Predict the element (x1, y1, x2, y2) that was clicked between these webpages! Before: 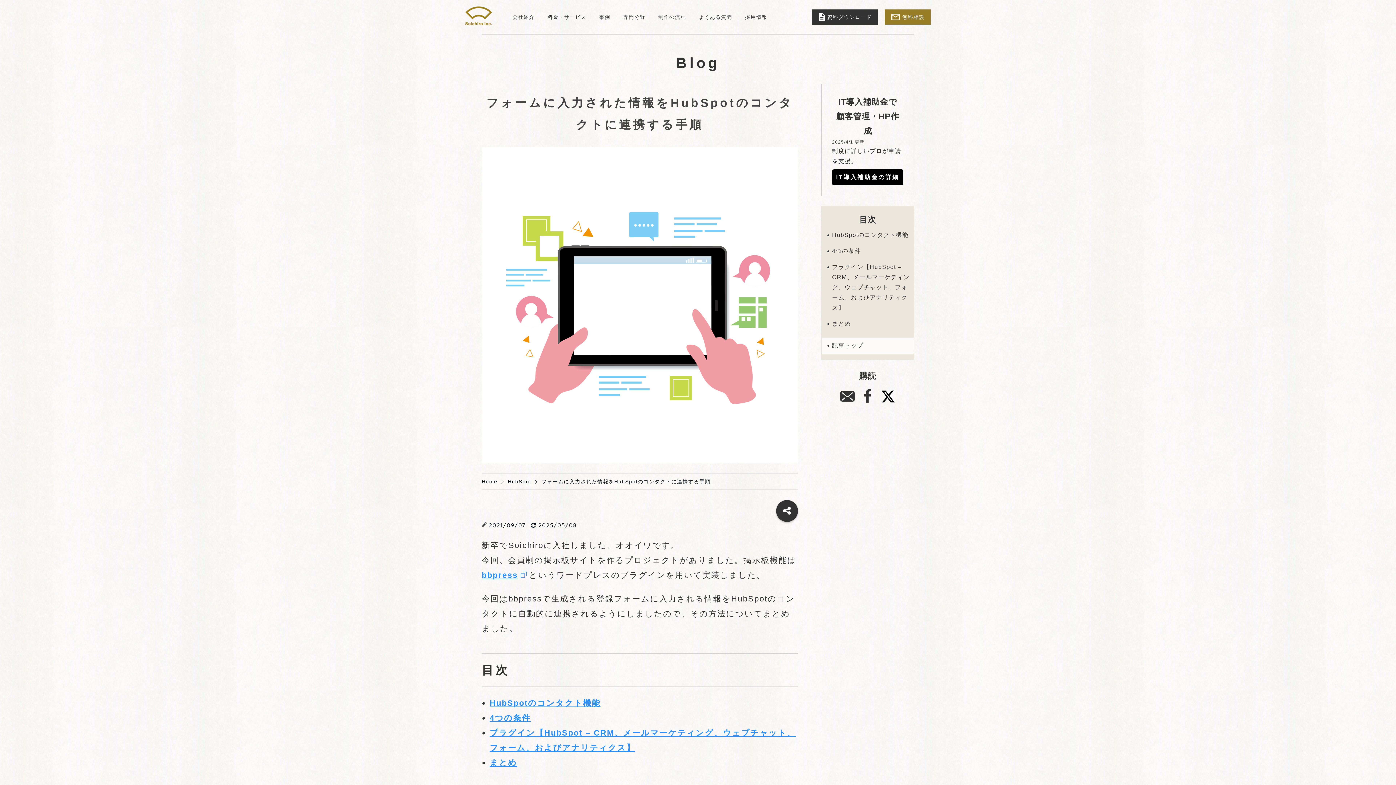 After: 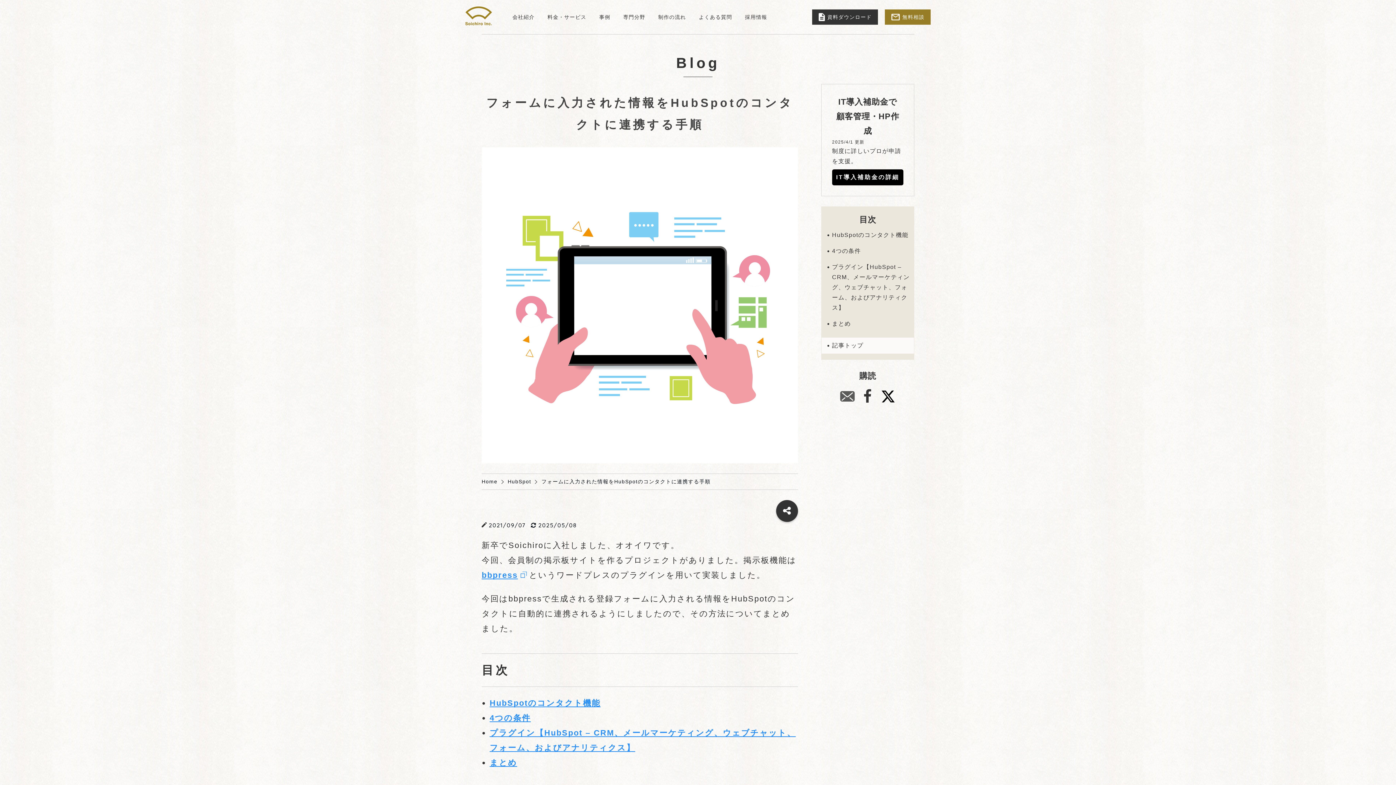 Action: bbox: (840, 389, 854, 403)